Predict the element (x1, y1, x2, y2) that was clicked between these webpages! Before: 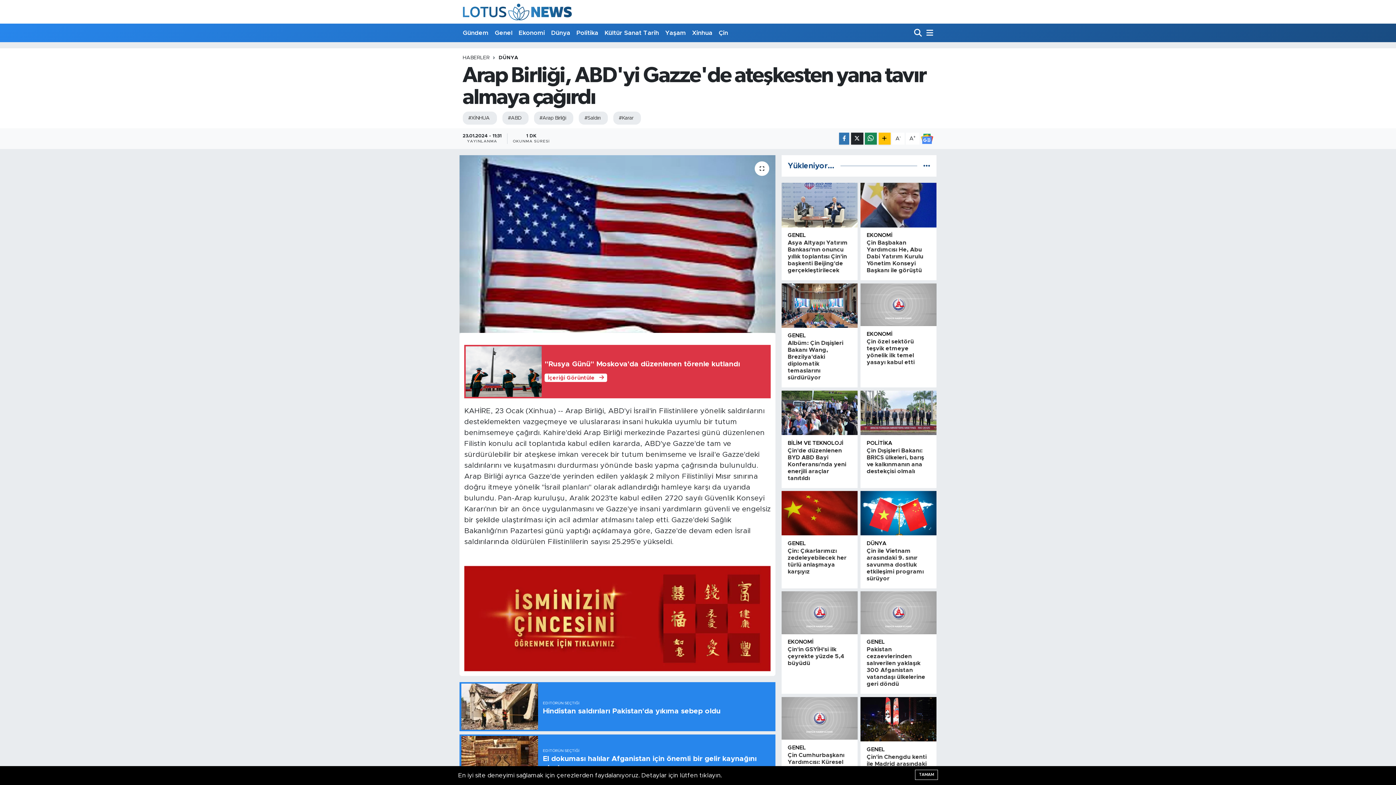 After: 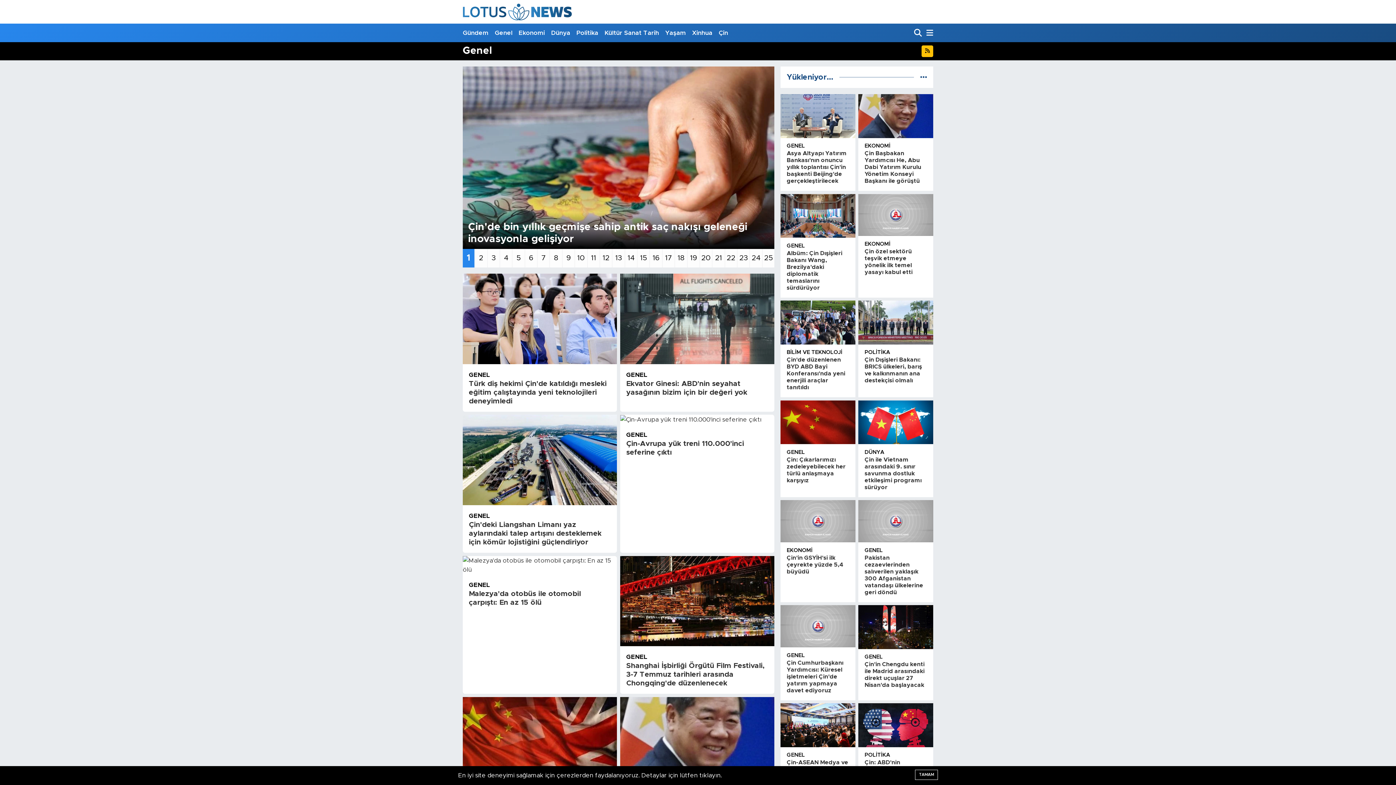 Action: bbox: (787, 745, 806, 750) label: GENEL